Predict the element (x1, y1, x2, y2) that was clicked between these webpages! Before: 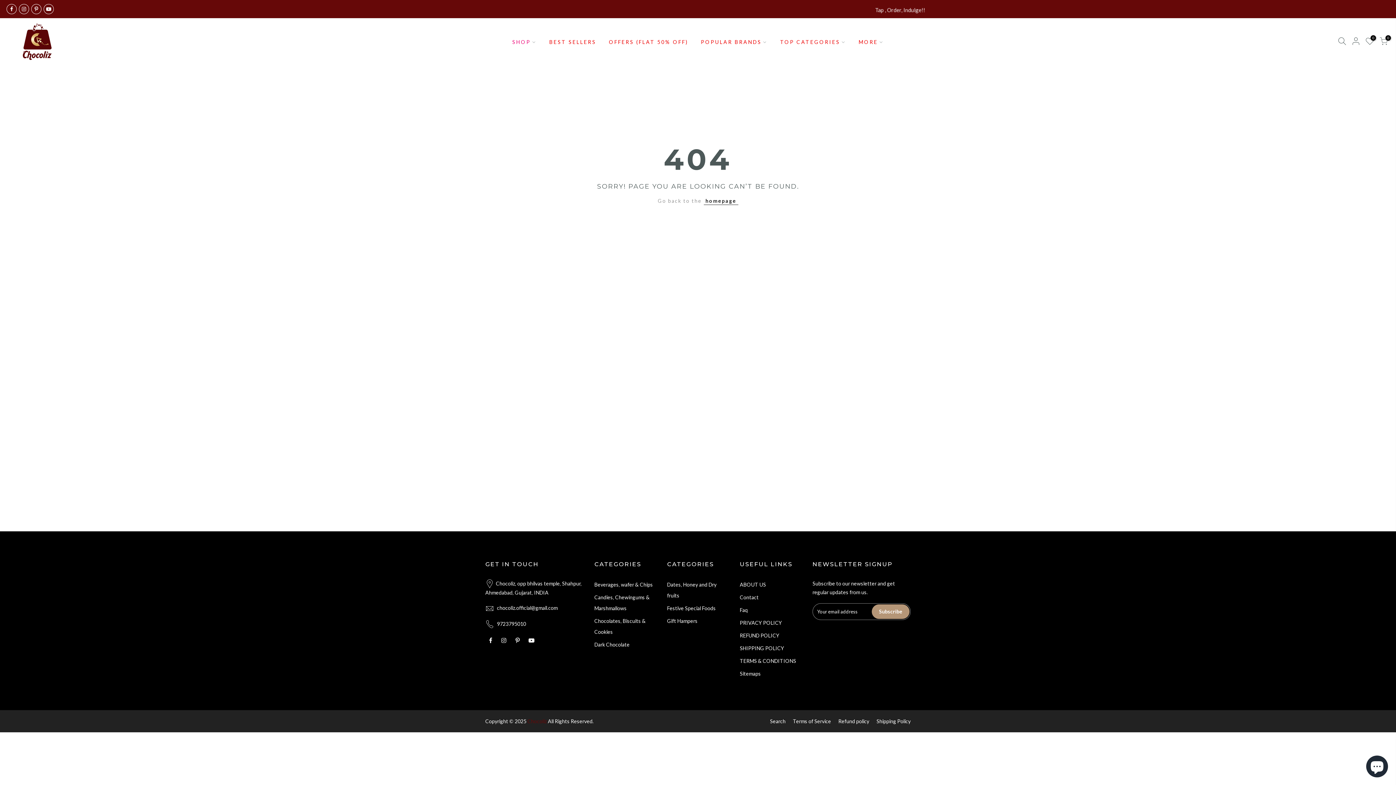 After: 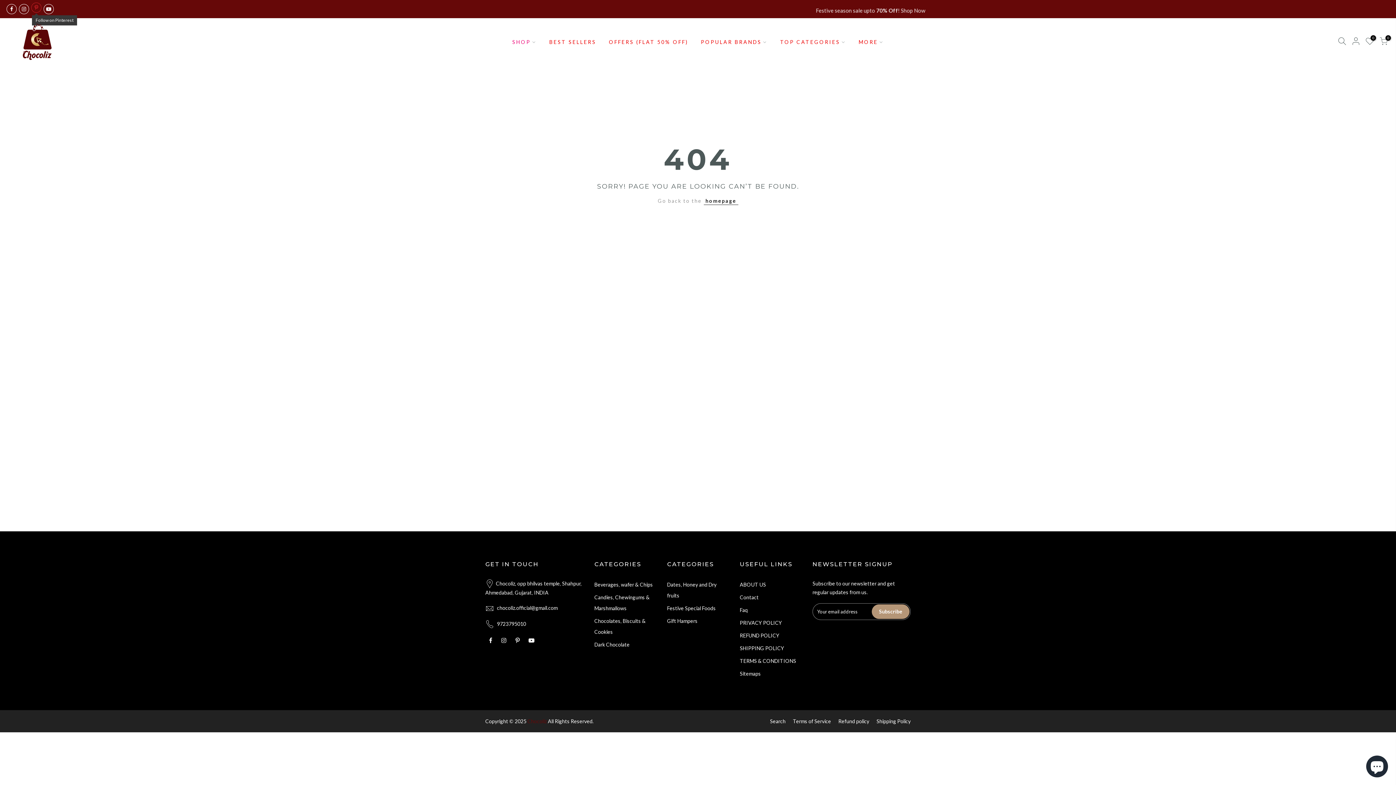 Action: bbox: (31, 4, 41, 14)